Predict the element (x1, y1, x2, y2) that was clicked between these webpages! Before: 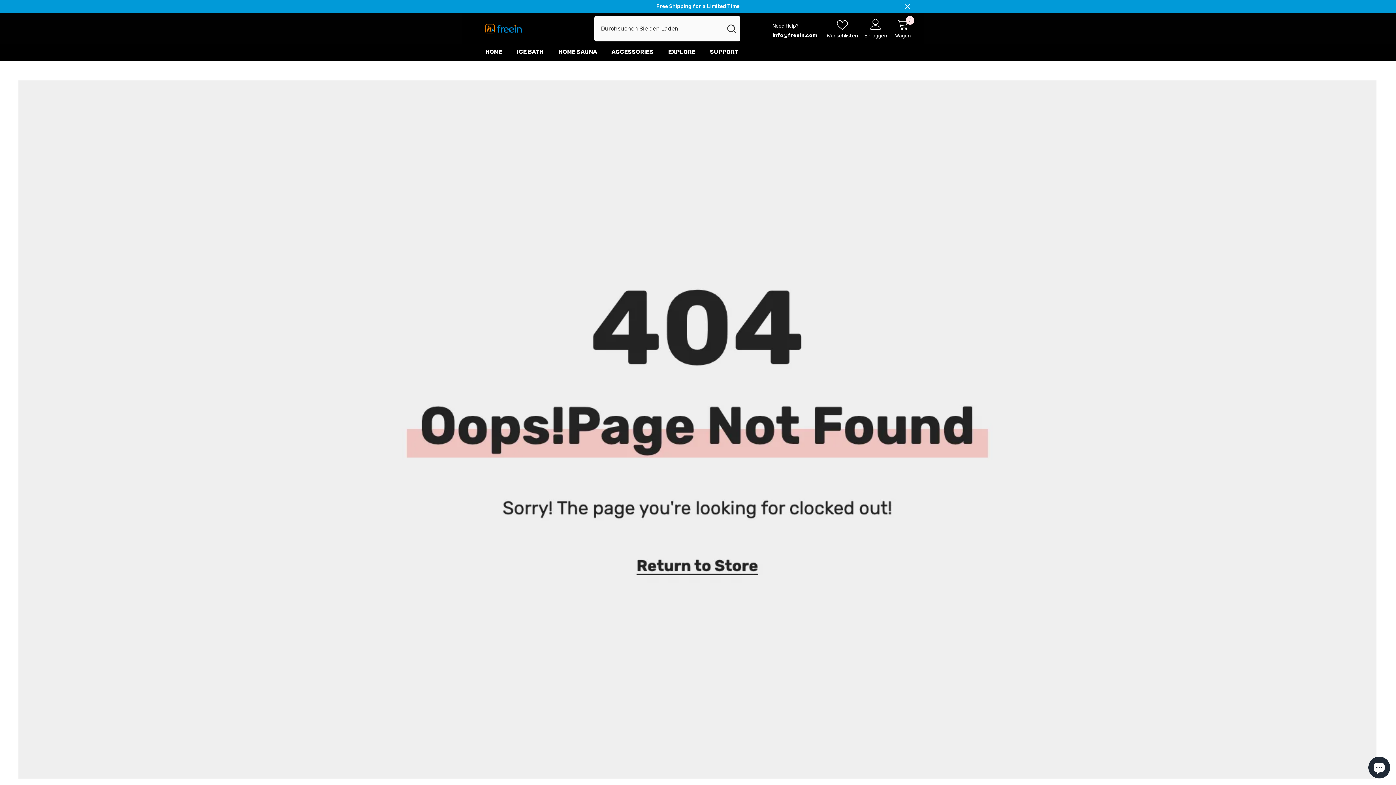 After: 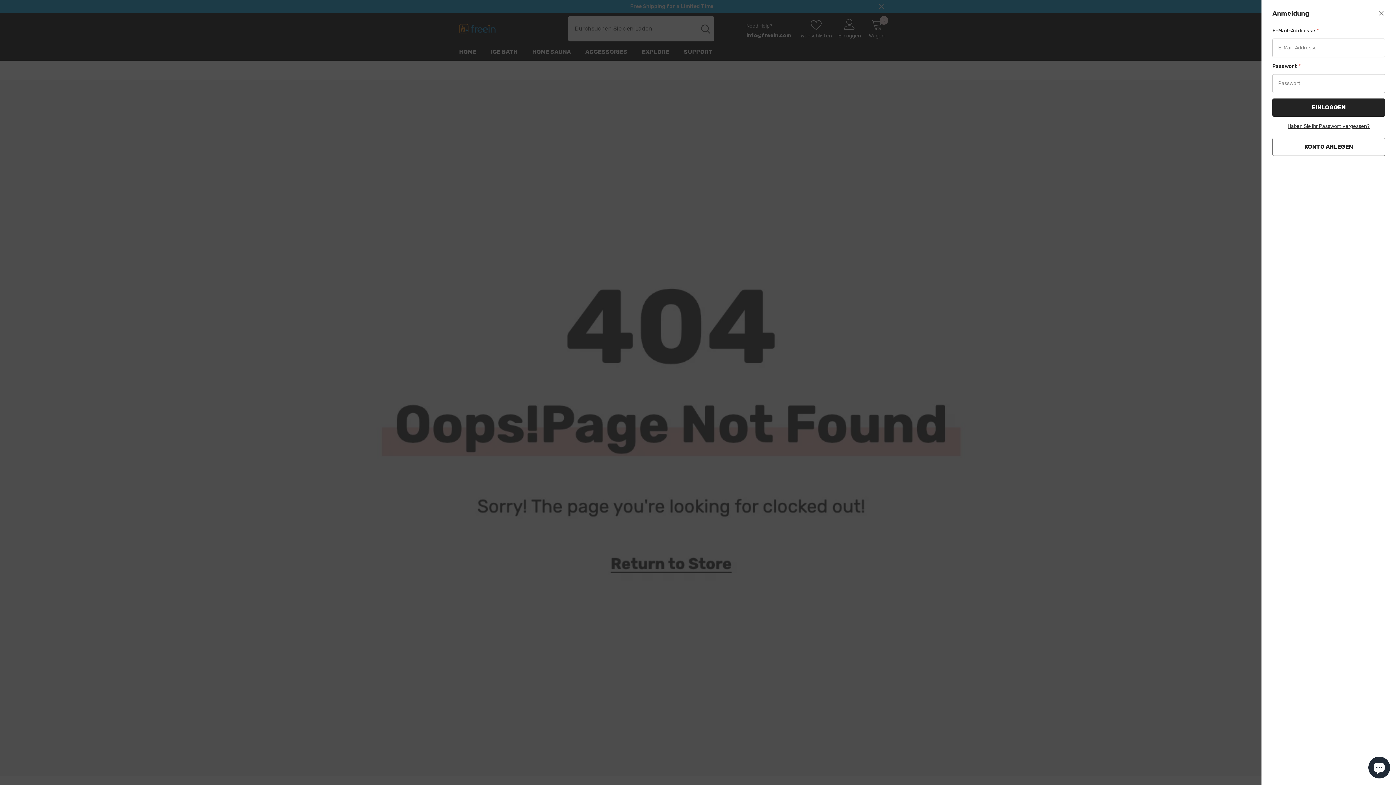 Action: label: Einloggen bbox: (864, 18, 887, 38)